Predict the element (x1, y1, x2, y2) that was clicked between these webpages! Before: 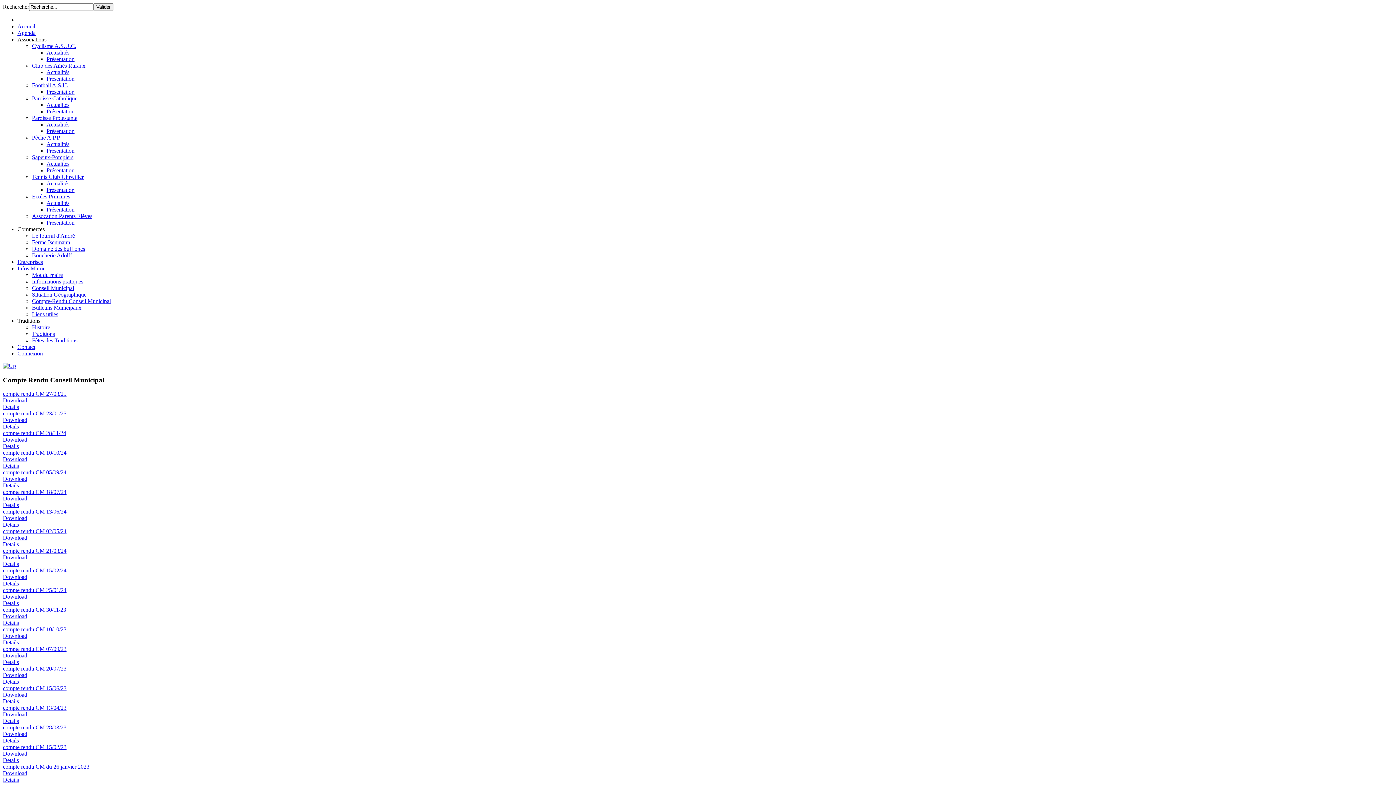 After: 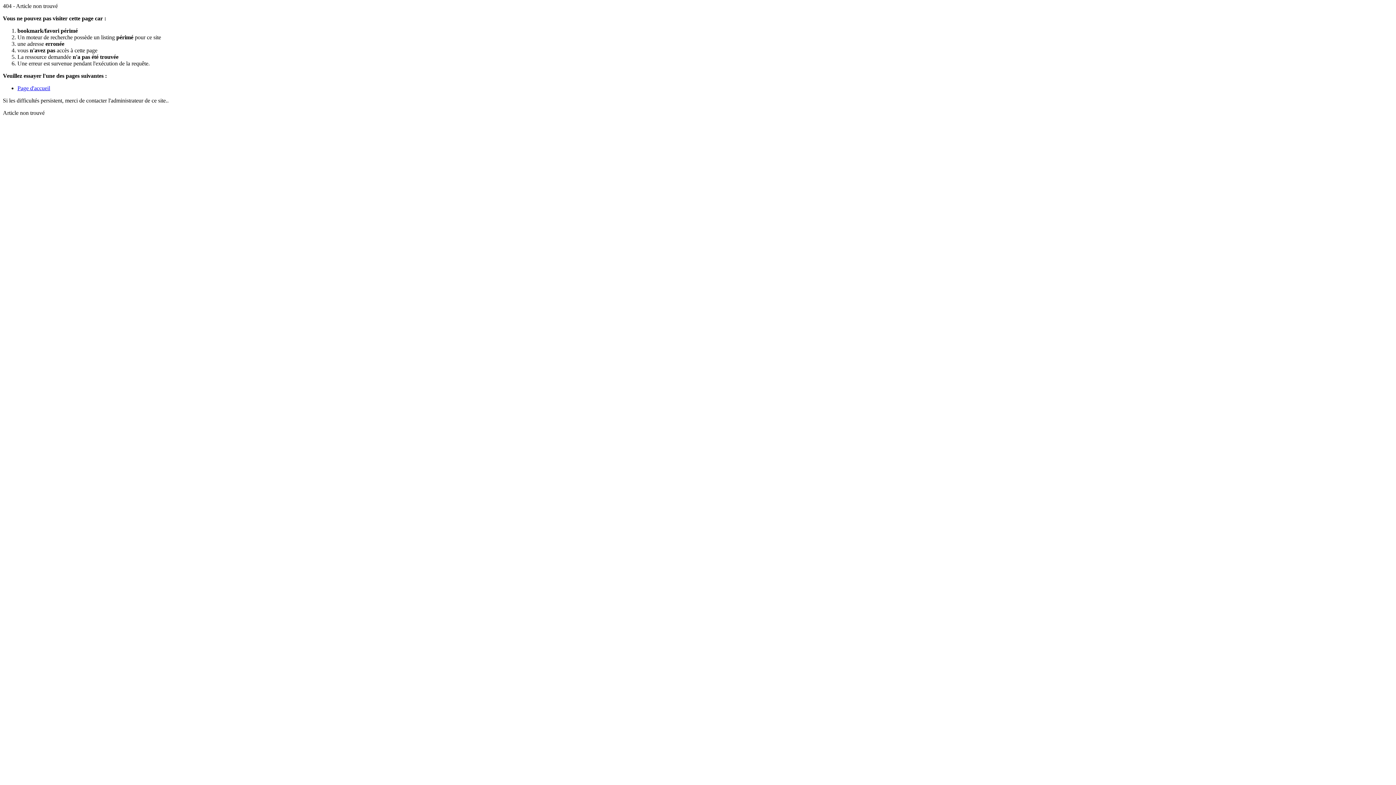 Action: label: Ecoles Primaires bbox: (32, 193, 70, 199)